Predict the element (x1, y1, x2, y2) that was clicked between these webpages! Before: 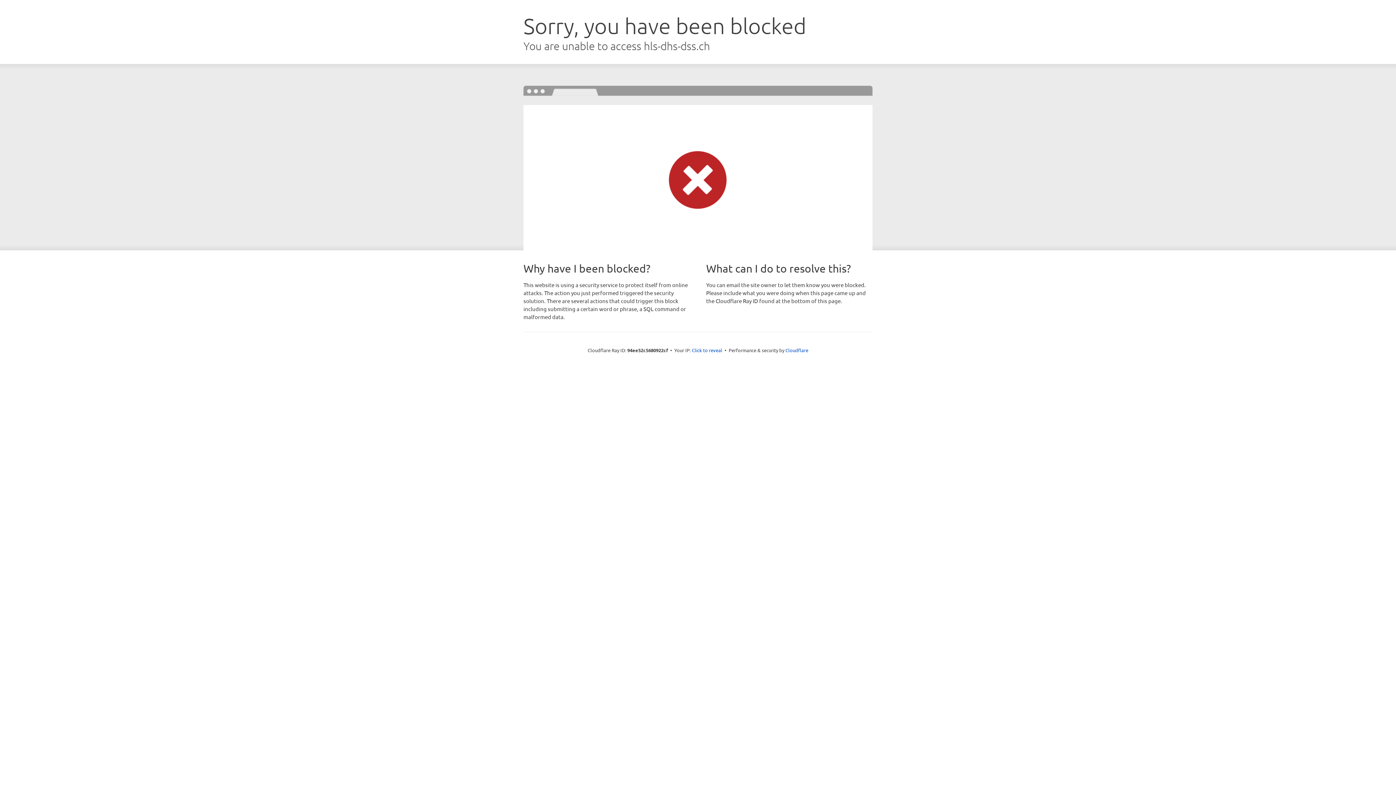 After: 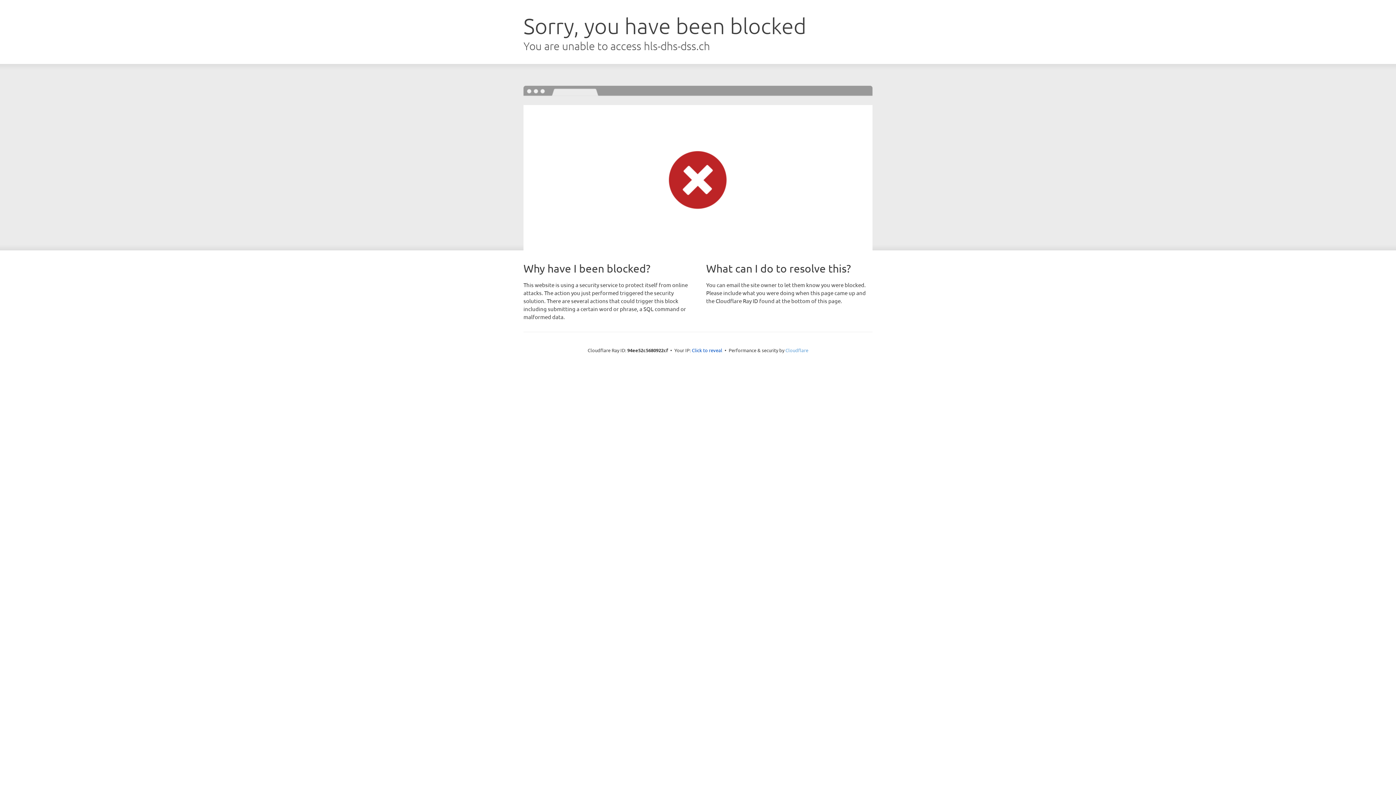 Action: label: Cloudflare bbox: (785, 347, 808, 353)